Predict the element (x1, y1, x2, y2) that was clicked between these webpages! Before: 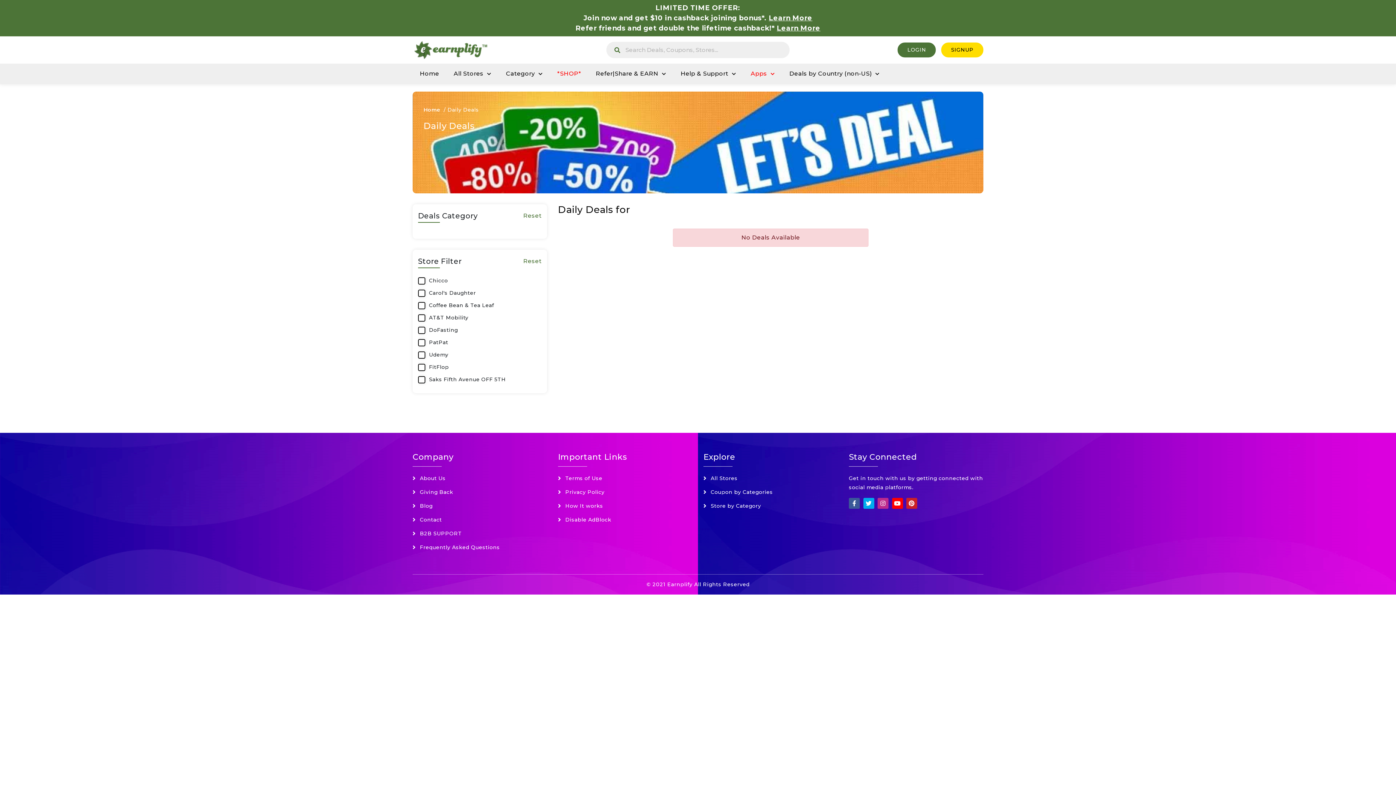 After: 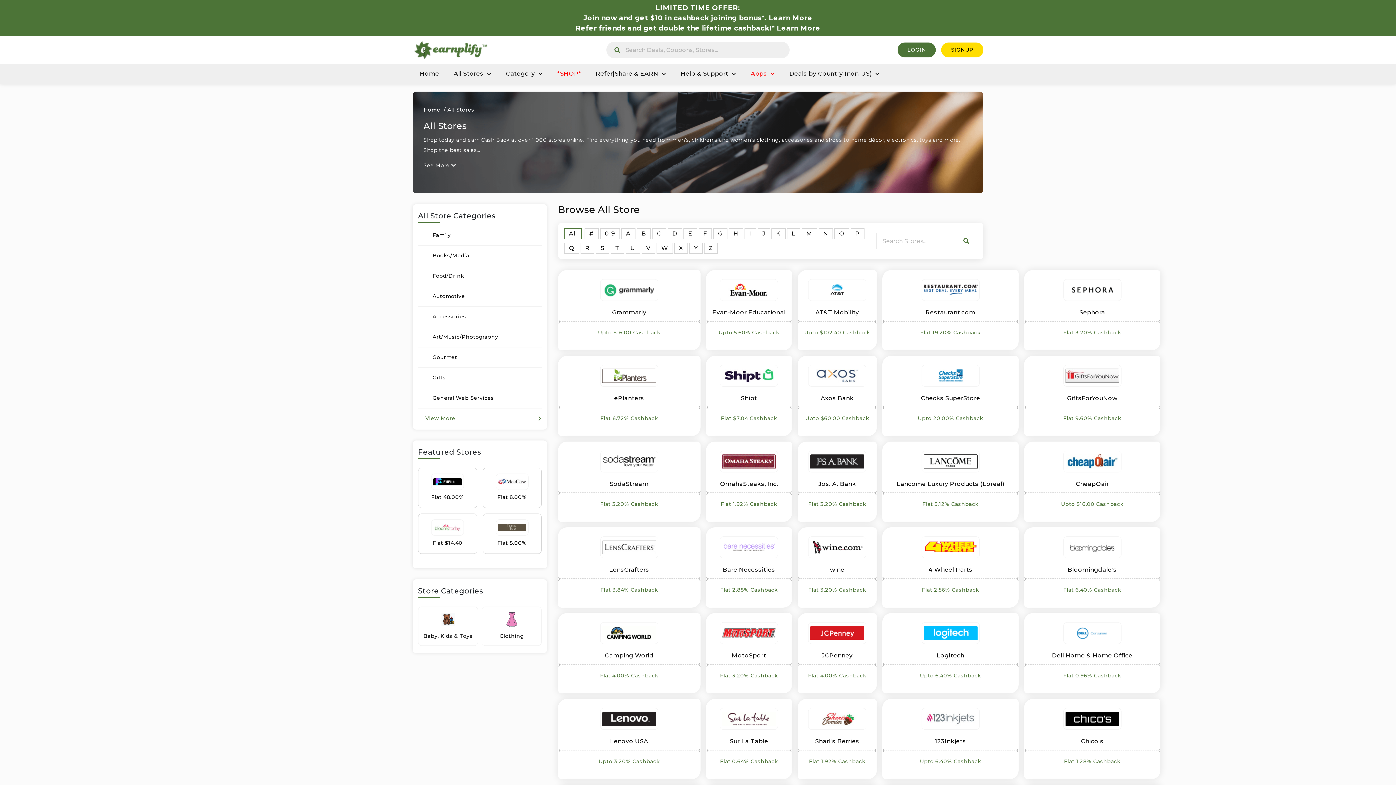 Action: bbox: (710, 475, 737, 481) label: All Stores